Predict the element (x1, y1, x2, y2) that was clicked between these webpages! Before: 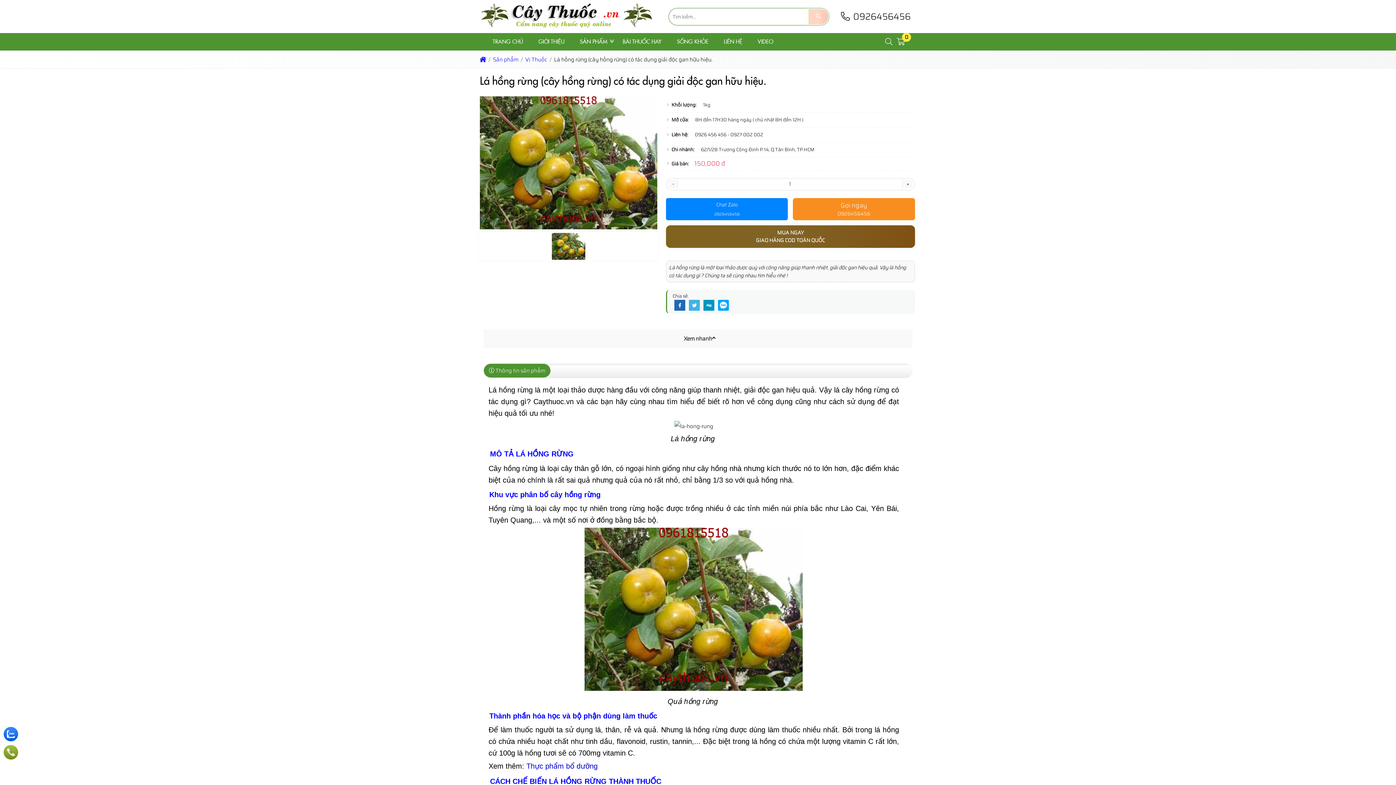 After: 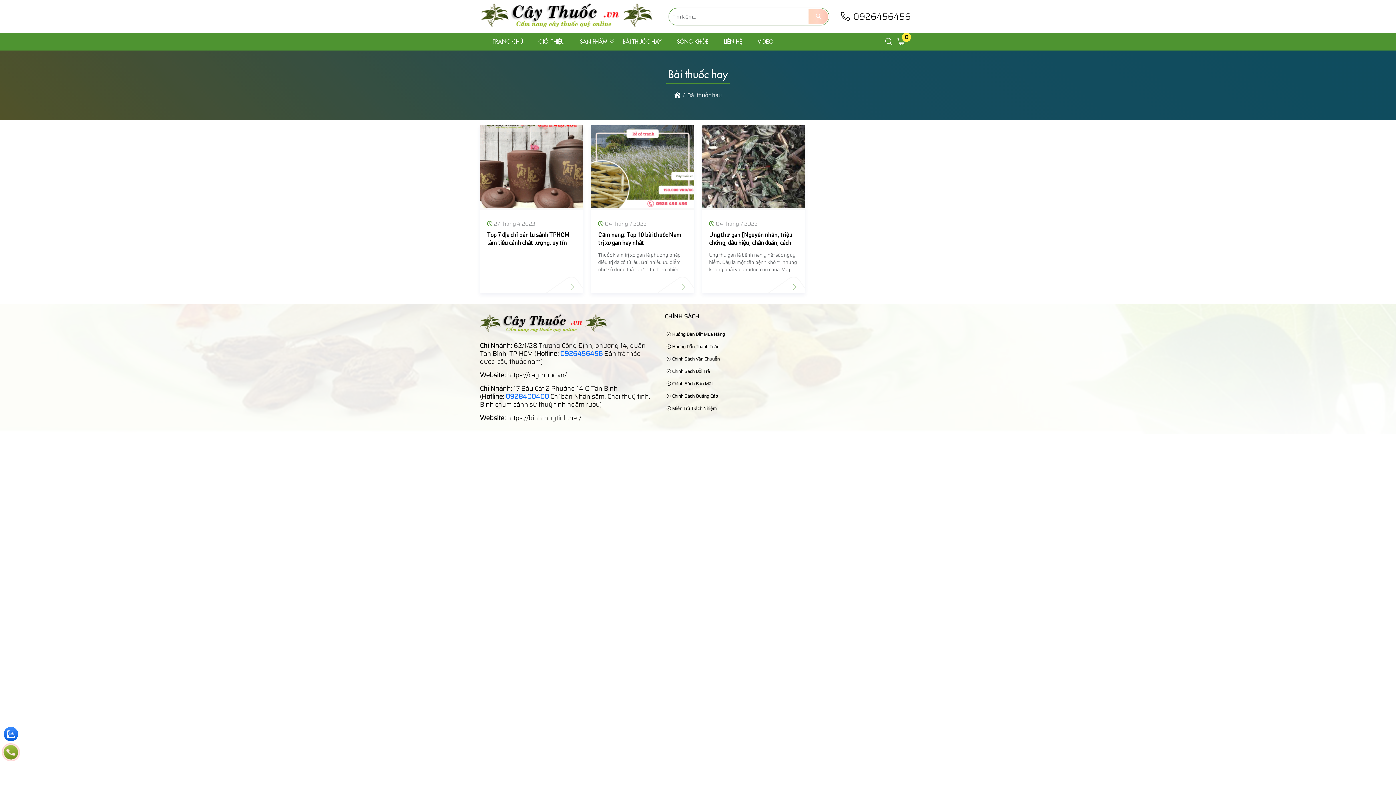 Action: bbox: (615, 33, 669, 50) label: BÀI THUỐC HAY